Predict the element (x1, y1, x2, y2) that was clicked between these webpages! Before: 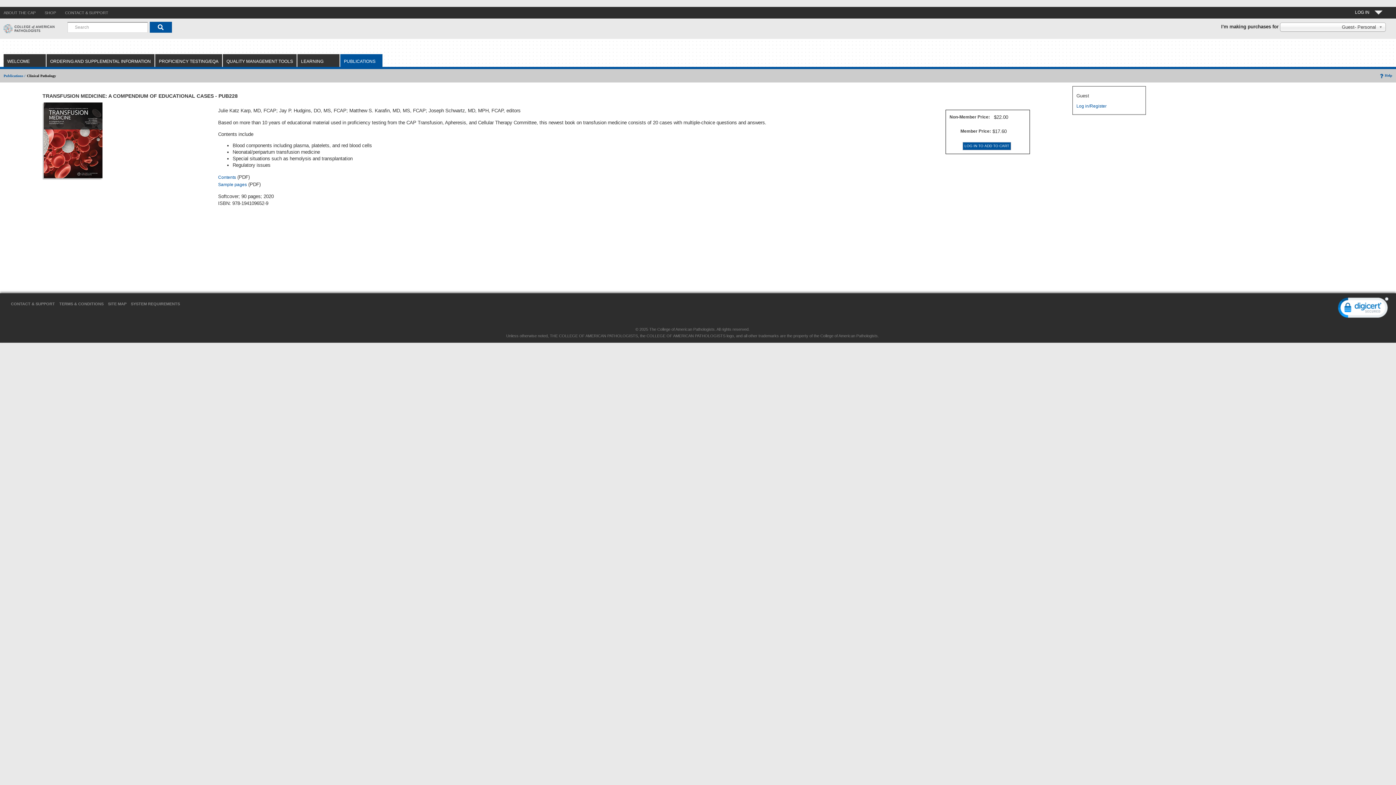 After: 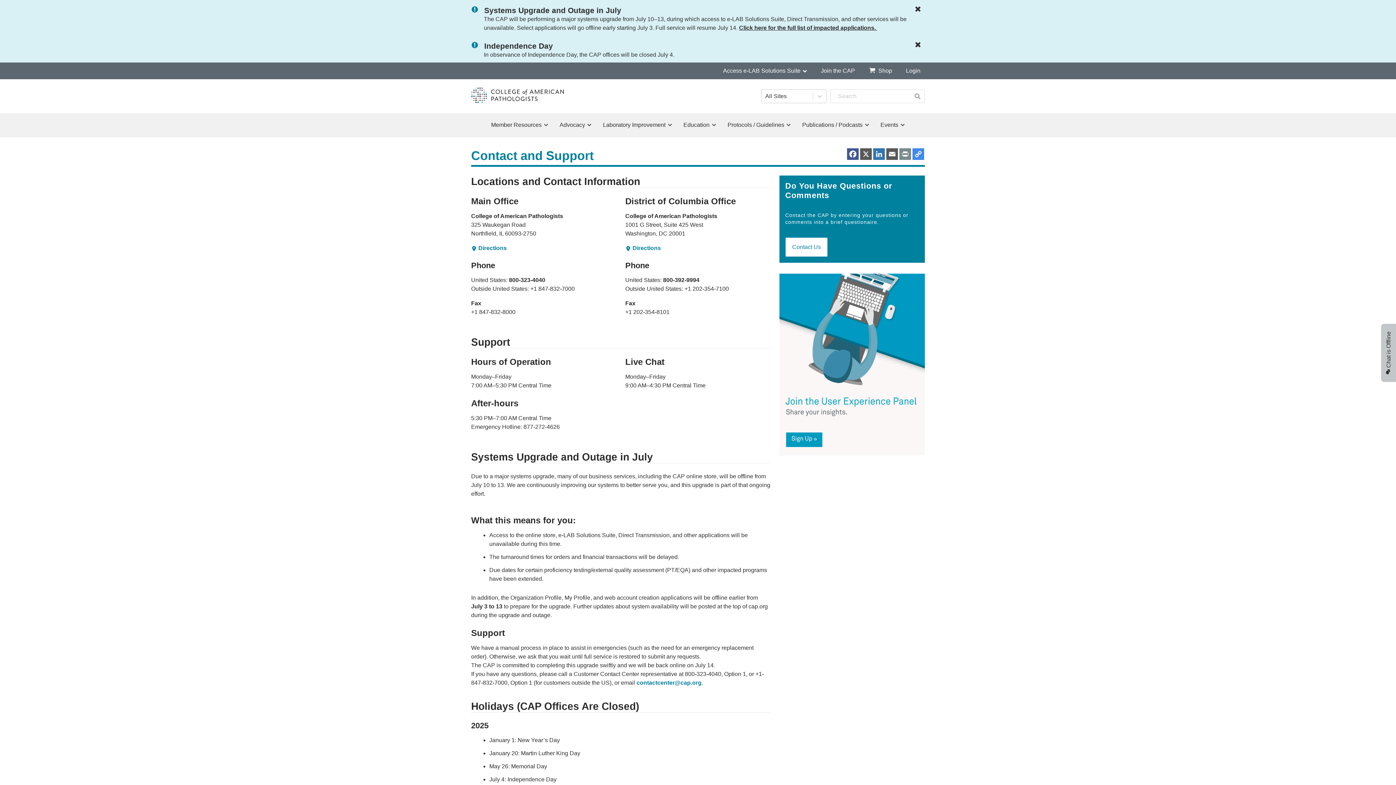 Action: bbox: (61, 6, 112, 18) label: CONTACT & SUPPORT